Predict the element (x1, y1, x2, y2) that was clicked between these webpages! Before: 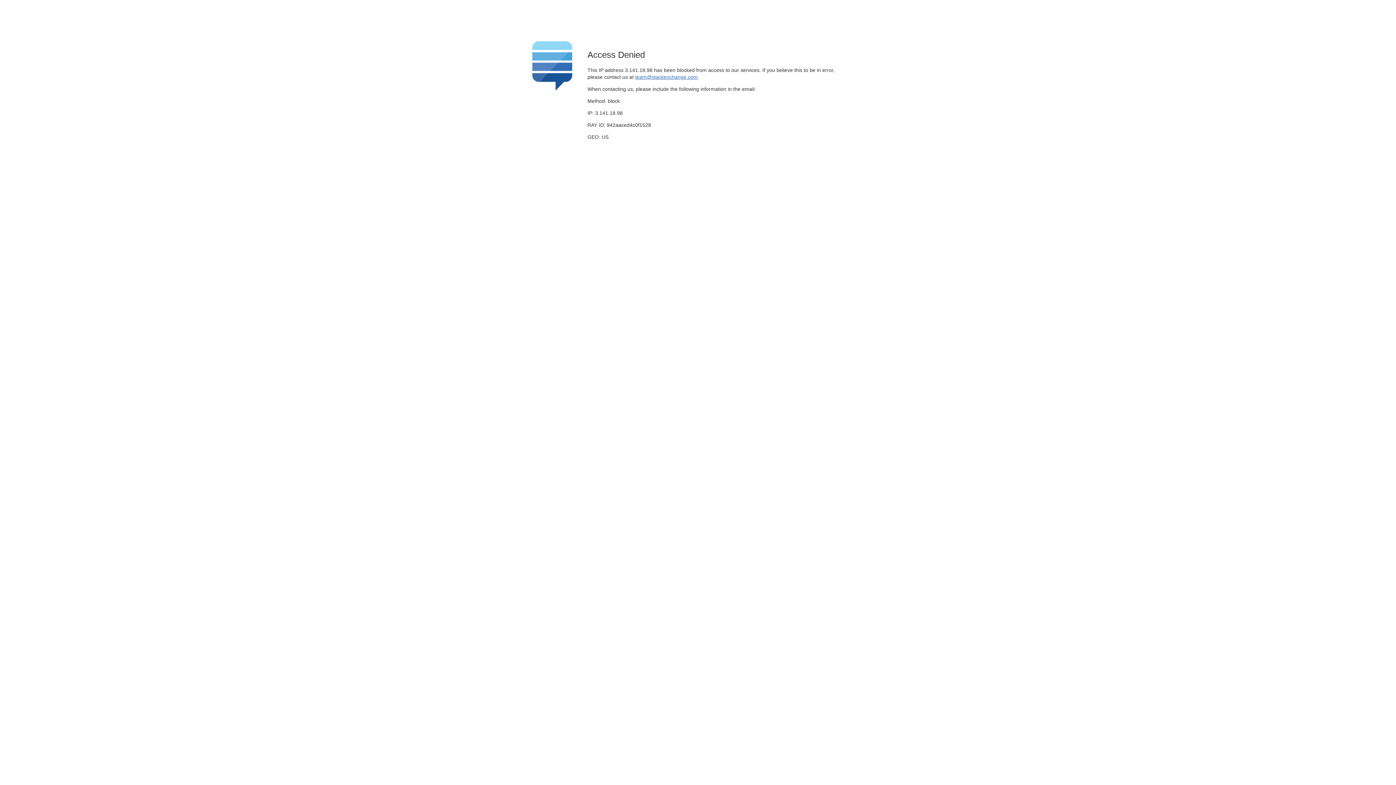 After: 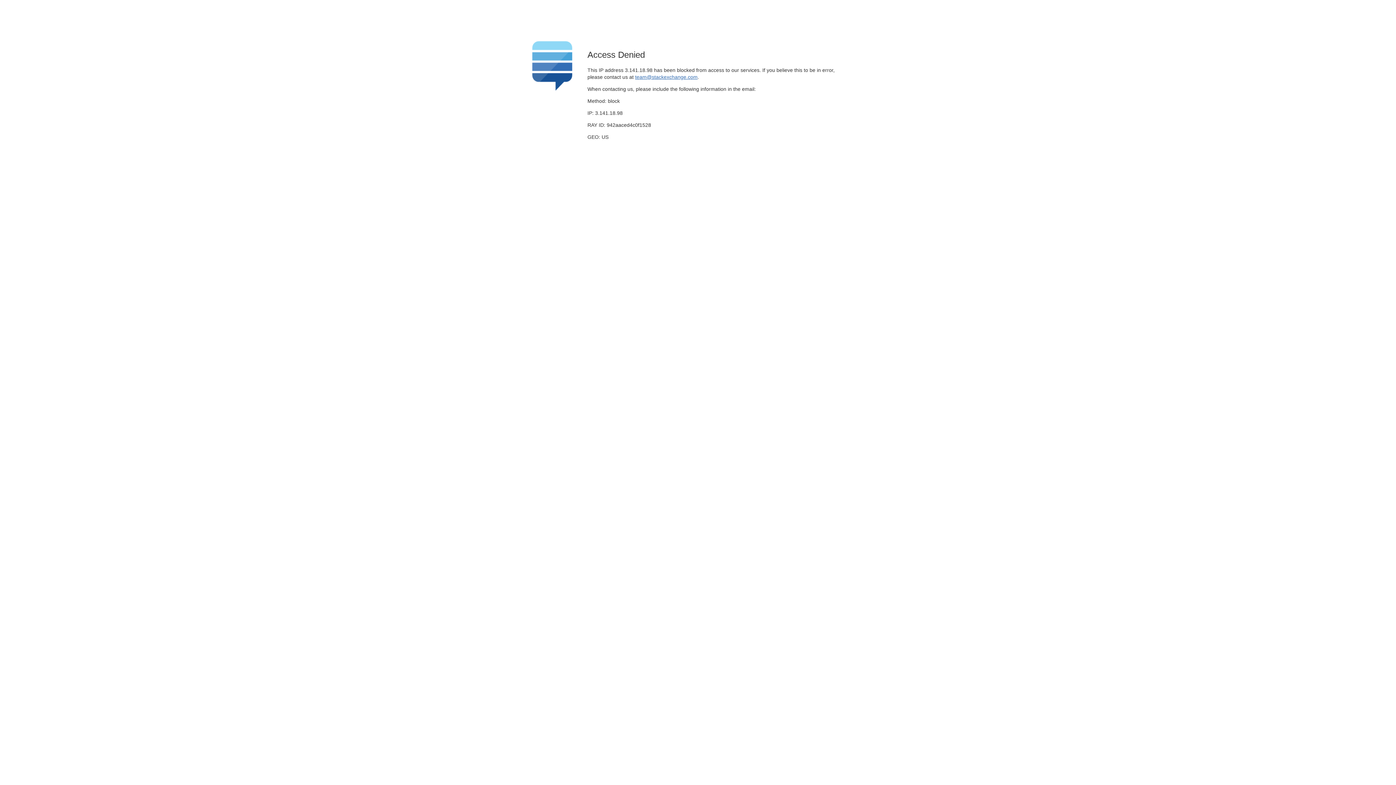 Action: bbox: (635, 74, 697, 79) label: team@stackexchange.com